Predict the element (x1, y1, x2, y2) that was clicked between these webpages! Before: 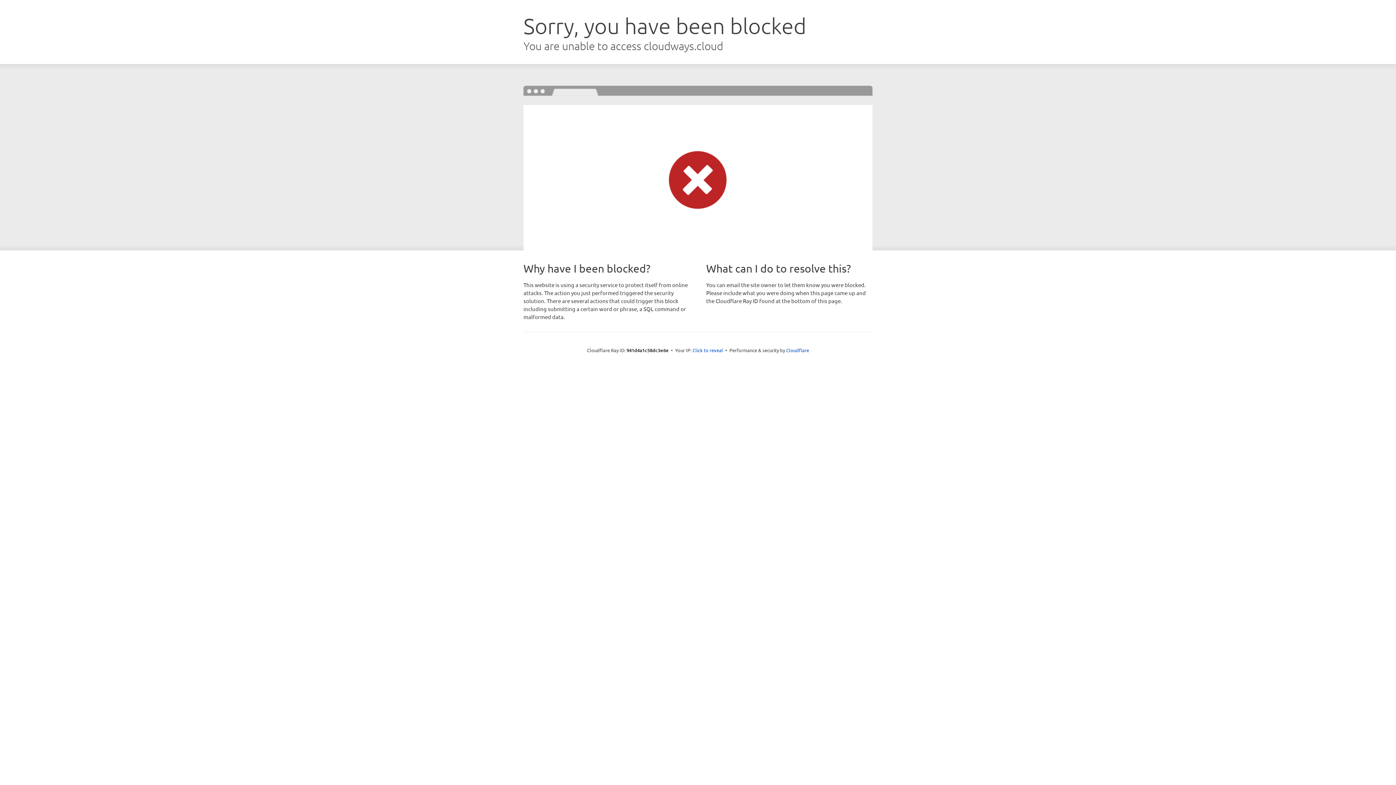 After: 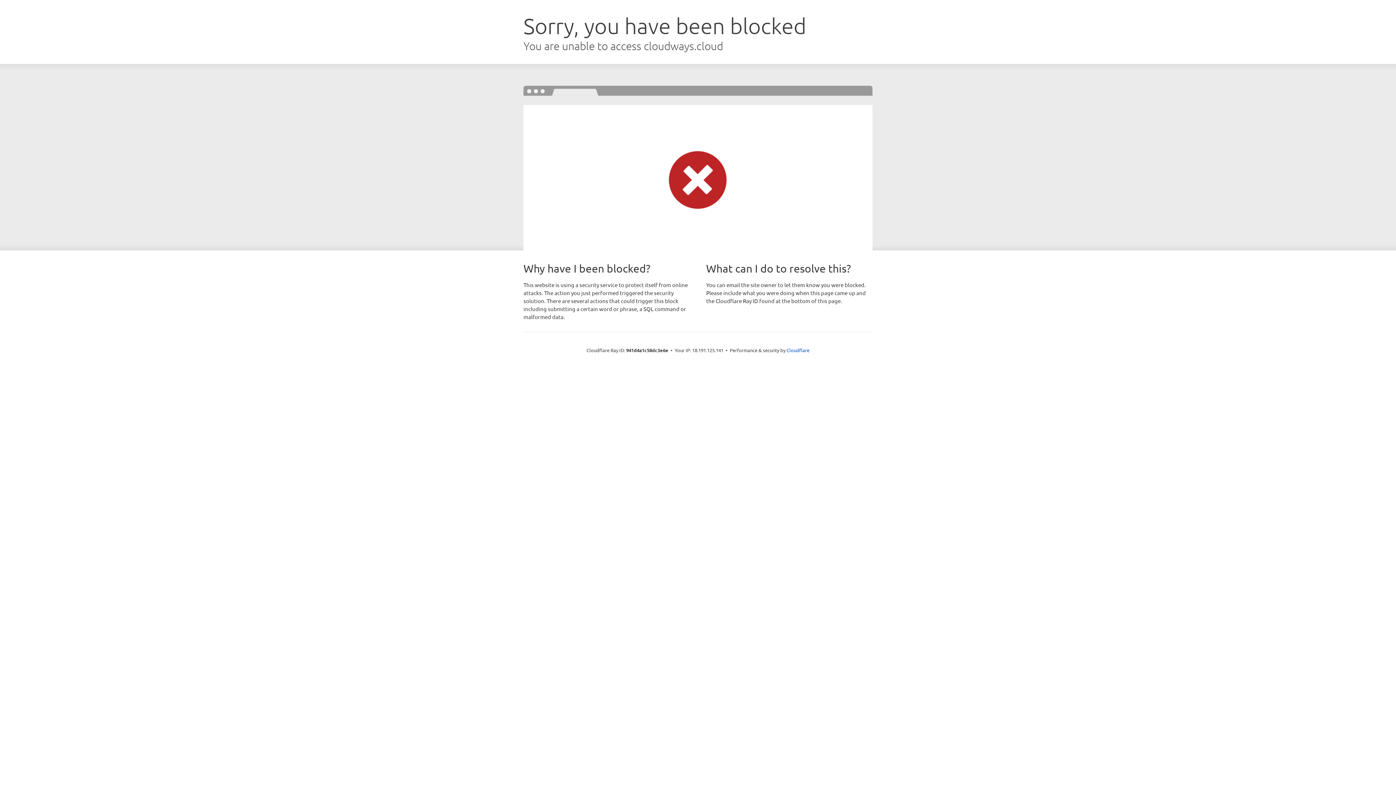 Action: label: Click to reveal bbox: (692, 346, 723, 353)